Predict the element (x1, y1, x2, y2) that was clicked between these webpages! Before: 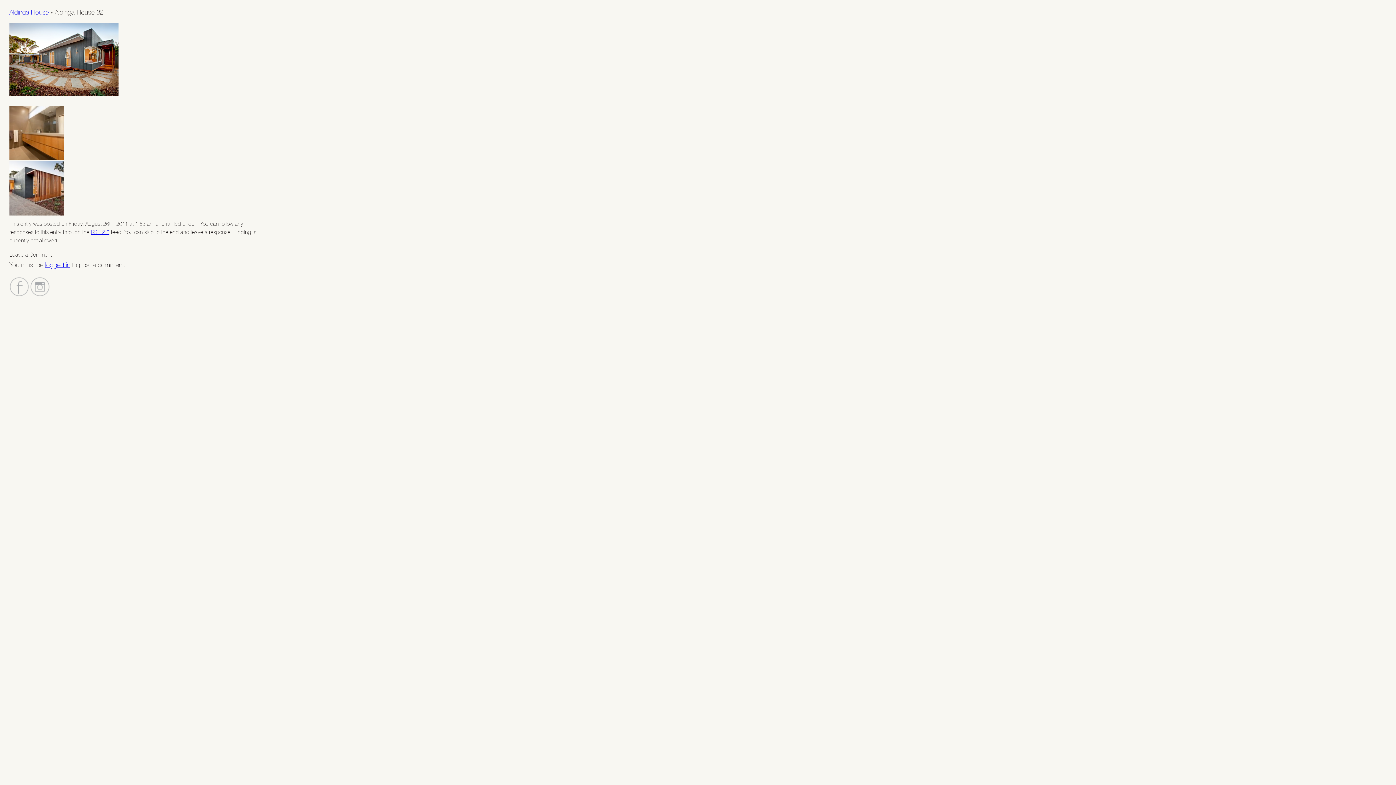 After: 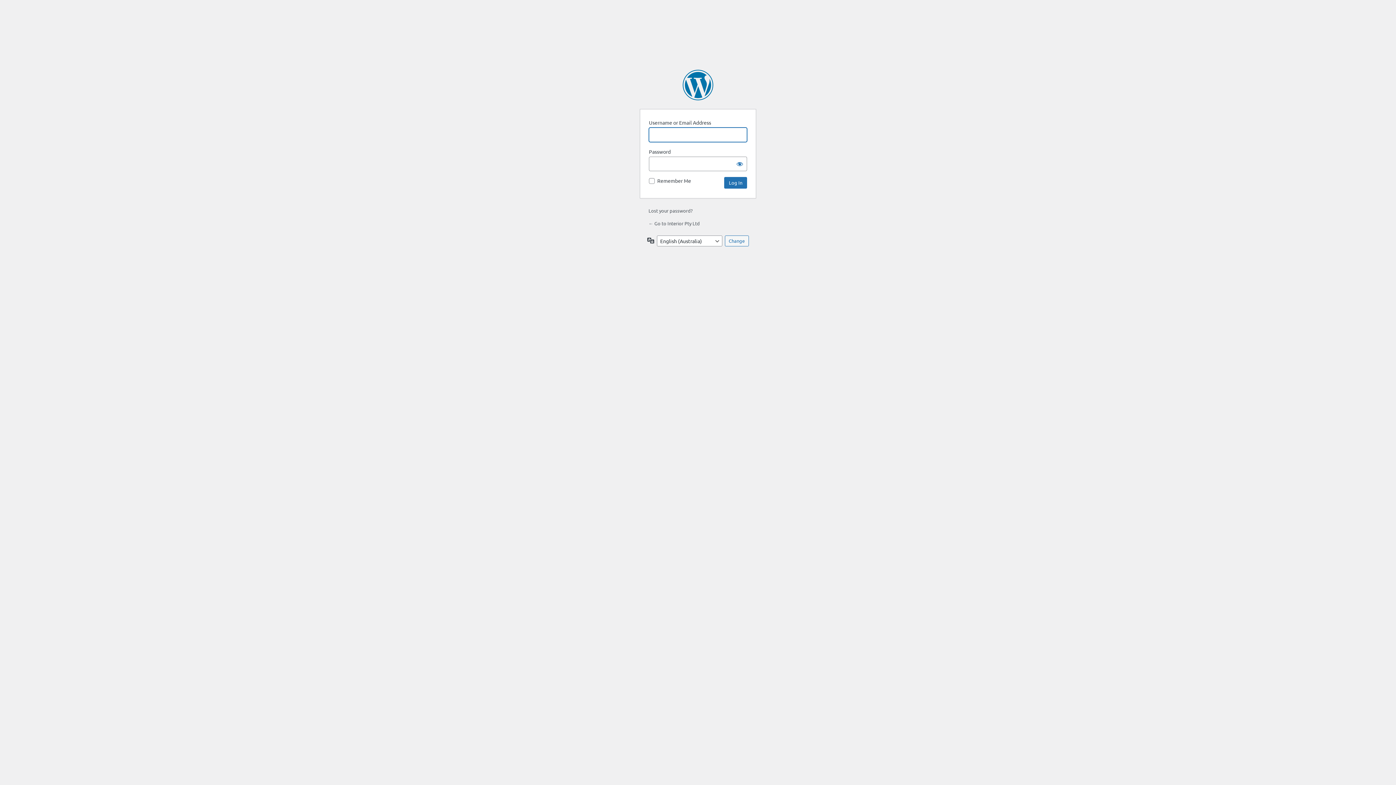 Action: bbox: (45, 262, 70, 268) label: logged in